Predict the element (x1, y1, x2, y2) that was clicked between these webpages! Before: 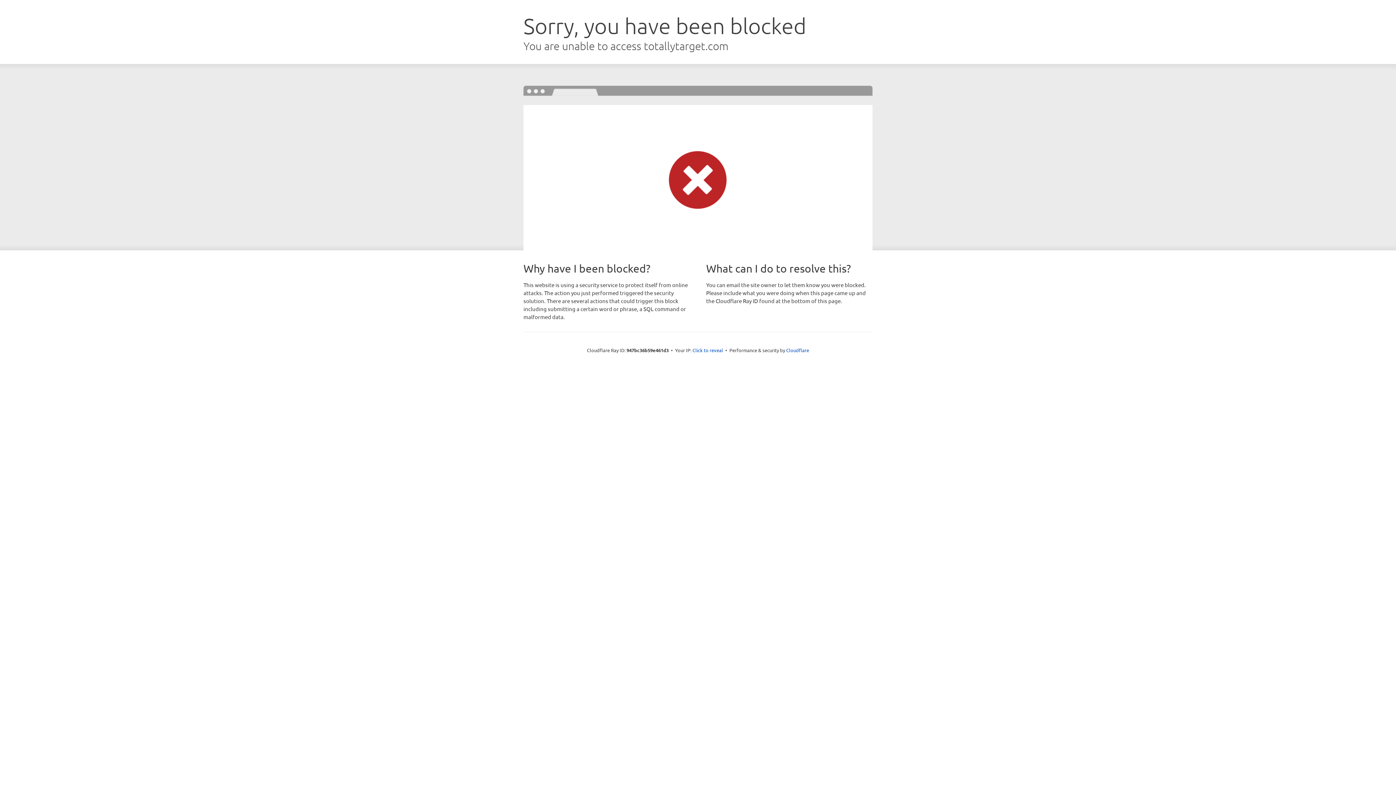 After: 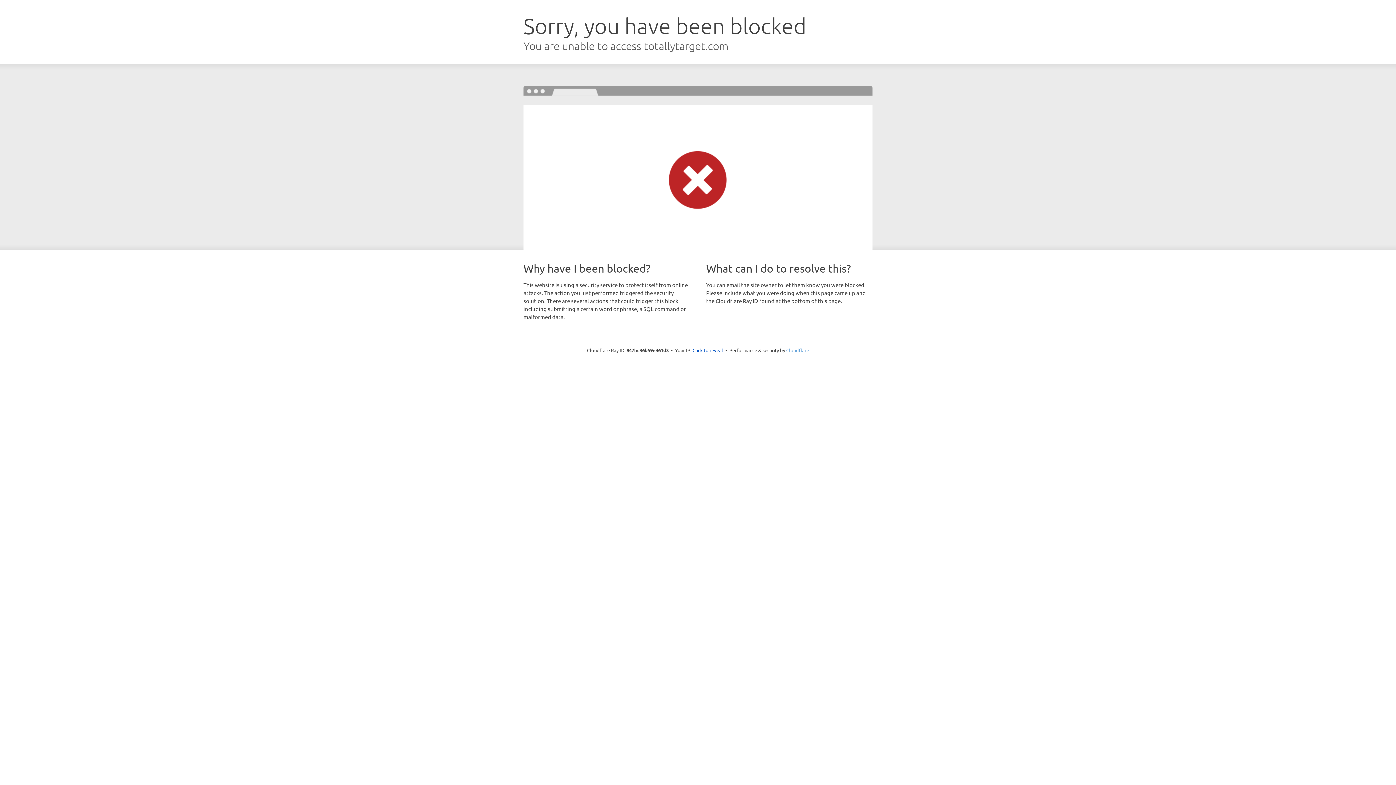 Action: label: Cloudflare bbox: (786, 347, 809, 353)